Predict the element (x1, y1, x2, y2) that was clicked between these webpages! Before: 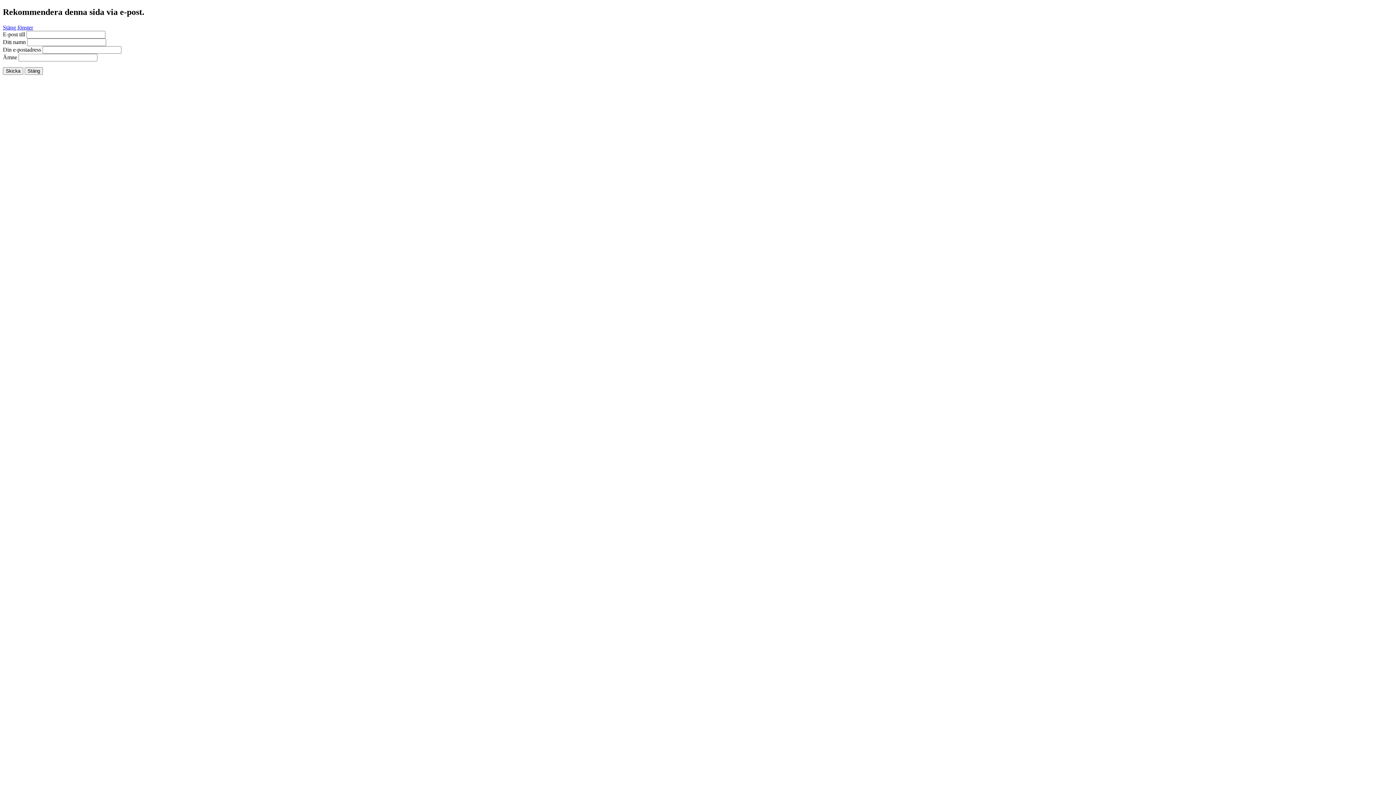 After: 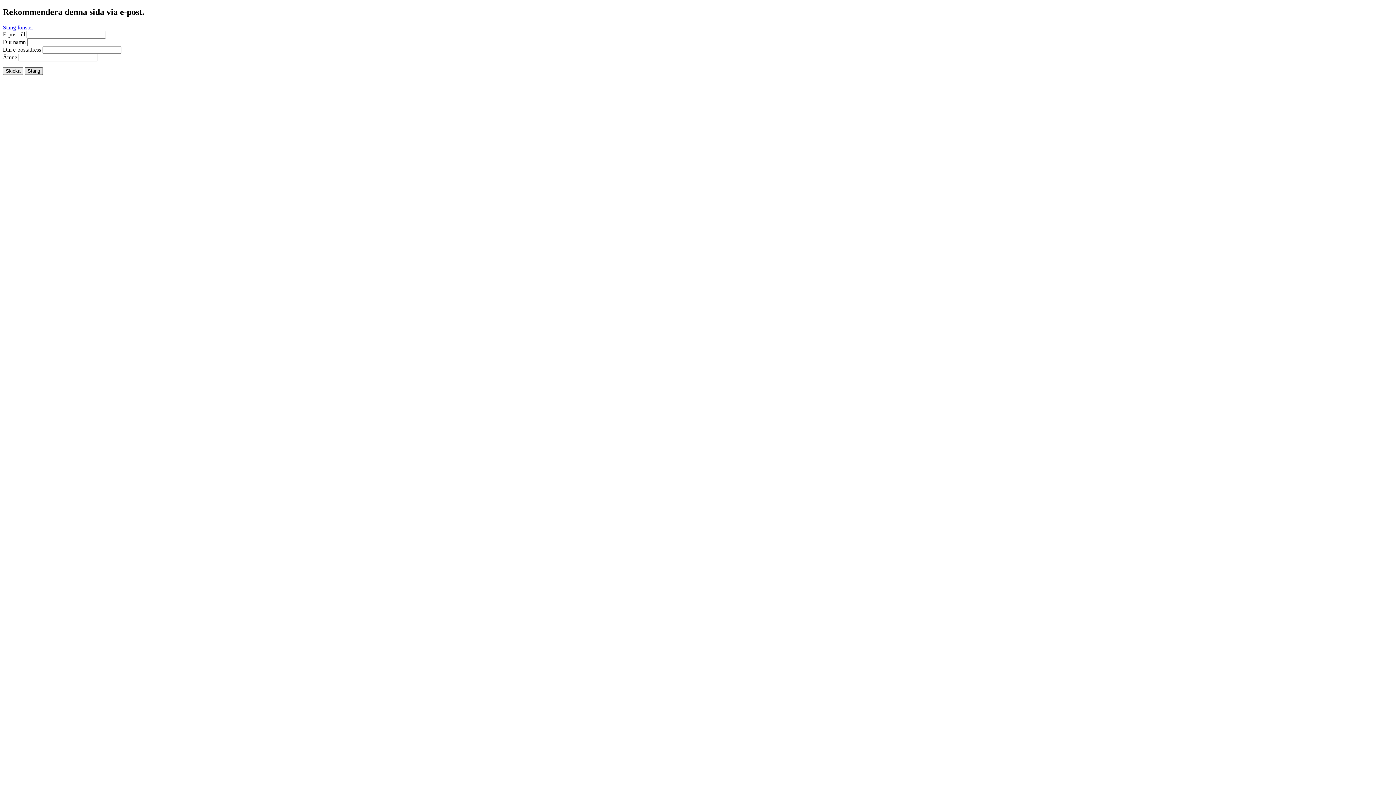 Action: bbox: (24, 67, 42, 74) label: Stäng